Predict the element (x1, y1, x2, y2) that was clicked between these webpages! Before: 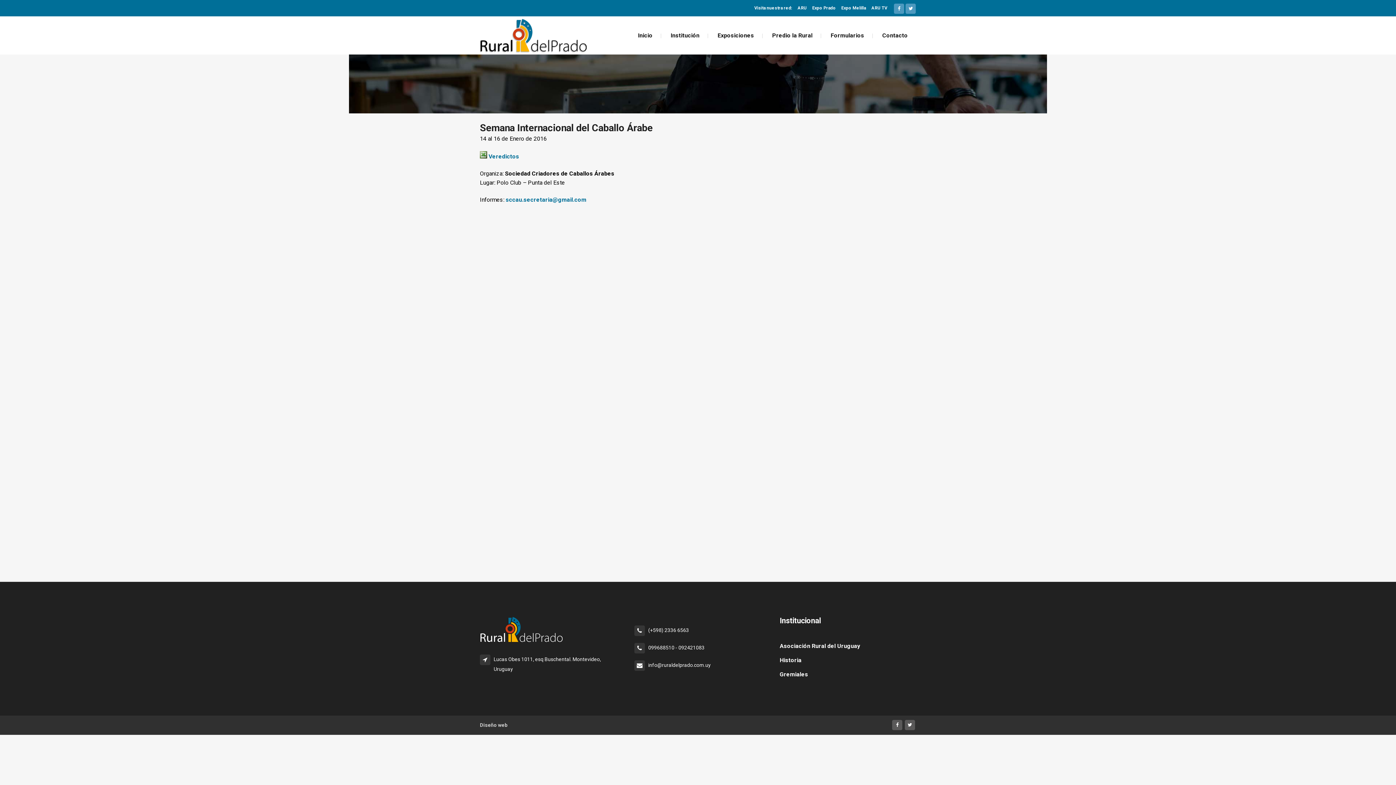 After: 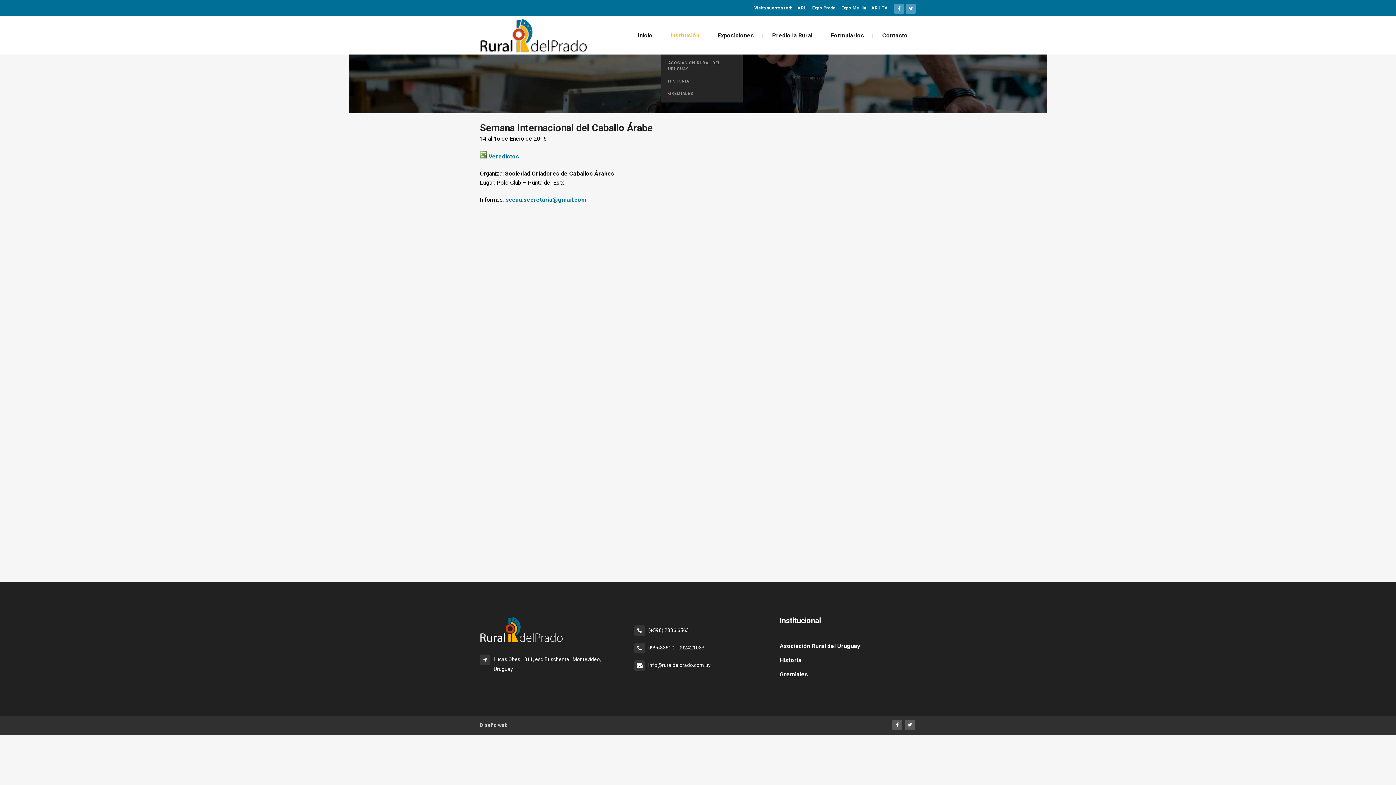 Action: label: Institución bbox: (662, 16, 708, 54)